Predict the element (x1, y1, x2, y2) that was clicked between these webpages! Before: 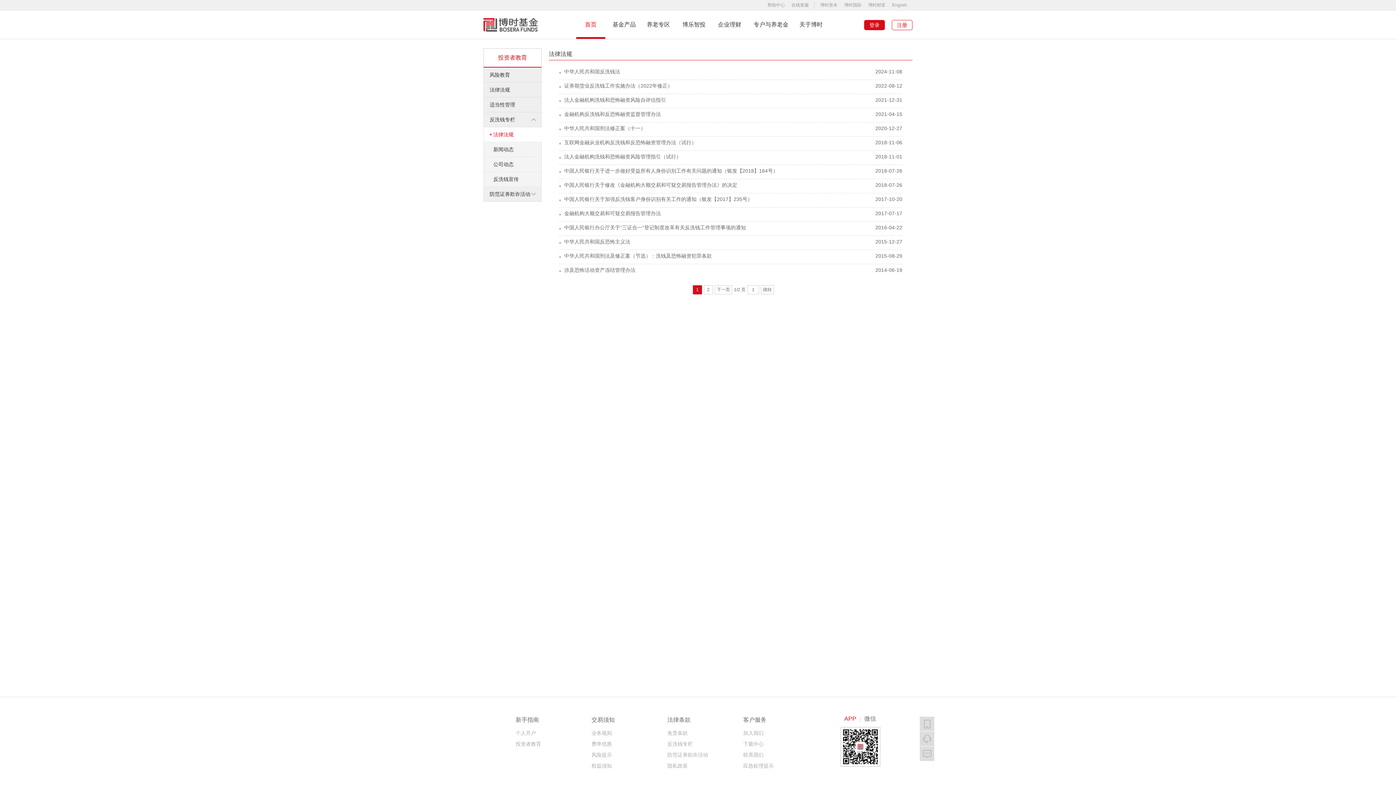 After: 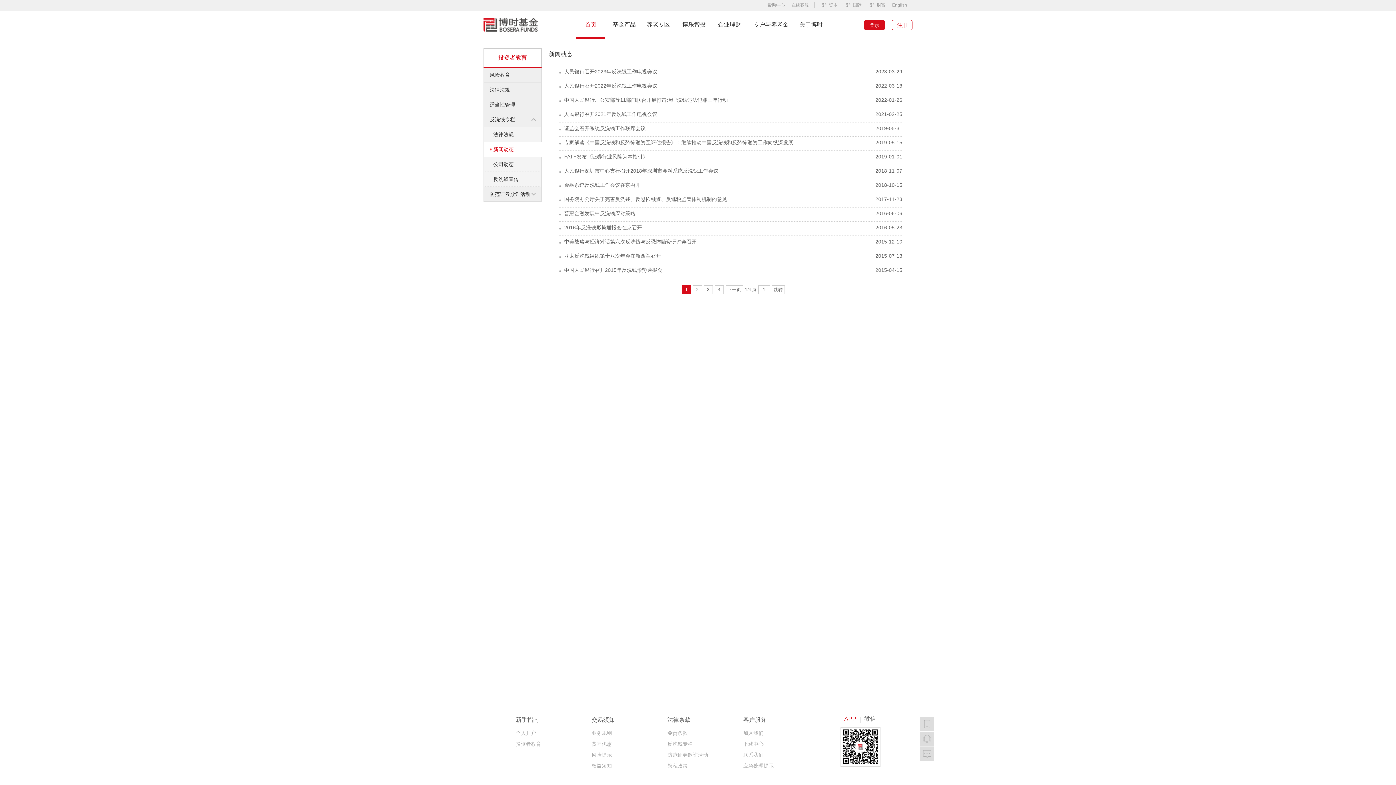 Action: label: 新闻动态 bbox: (483, 142, 541, 157)